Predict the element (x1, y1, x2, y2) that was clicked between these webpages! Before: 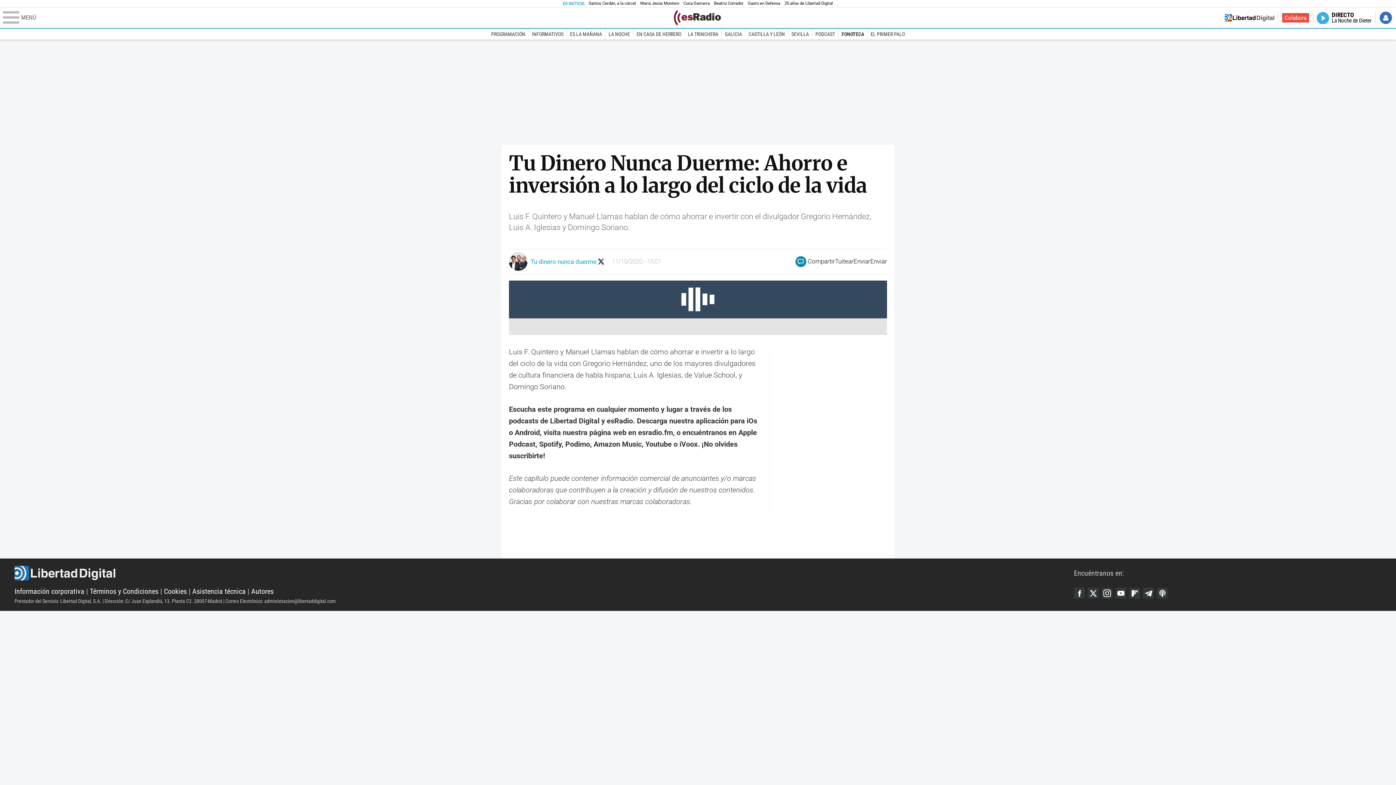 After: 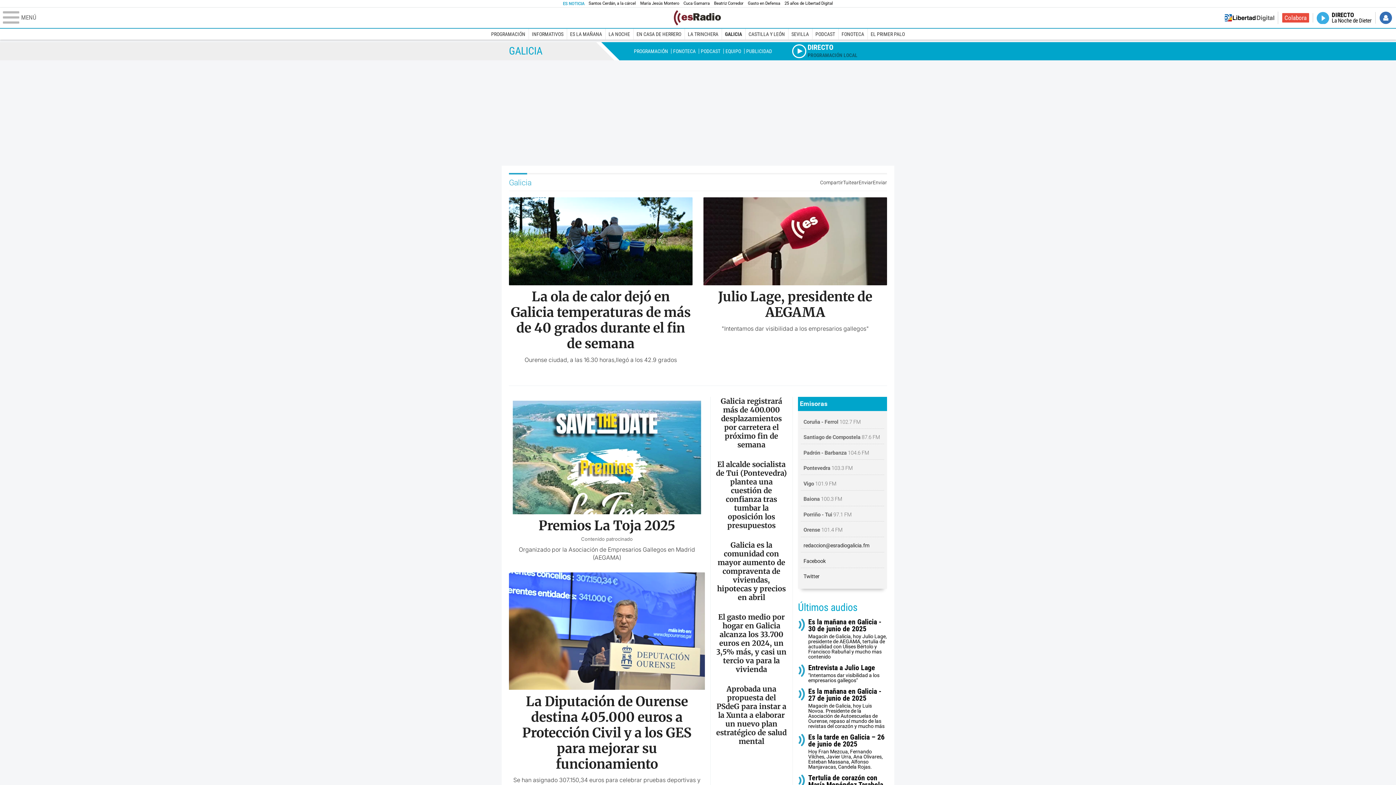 Action: bbox: (721, 28, 745, 39) label: GALICIA